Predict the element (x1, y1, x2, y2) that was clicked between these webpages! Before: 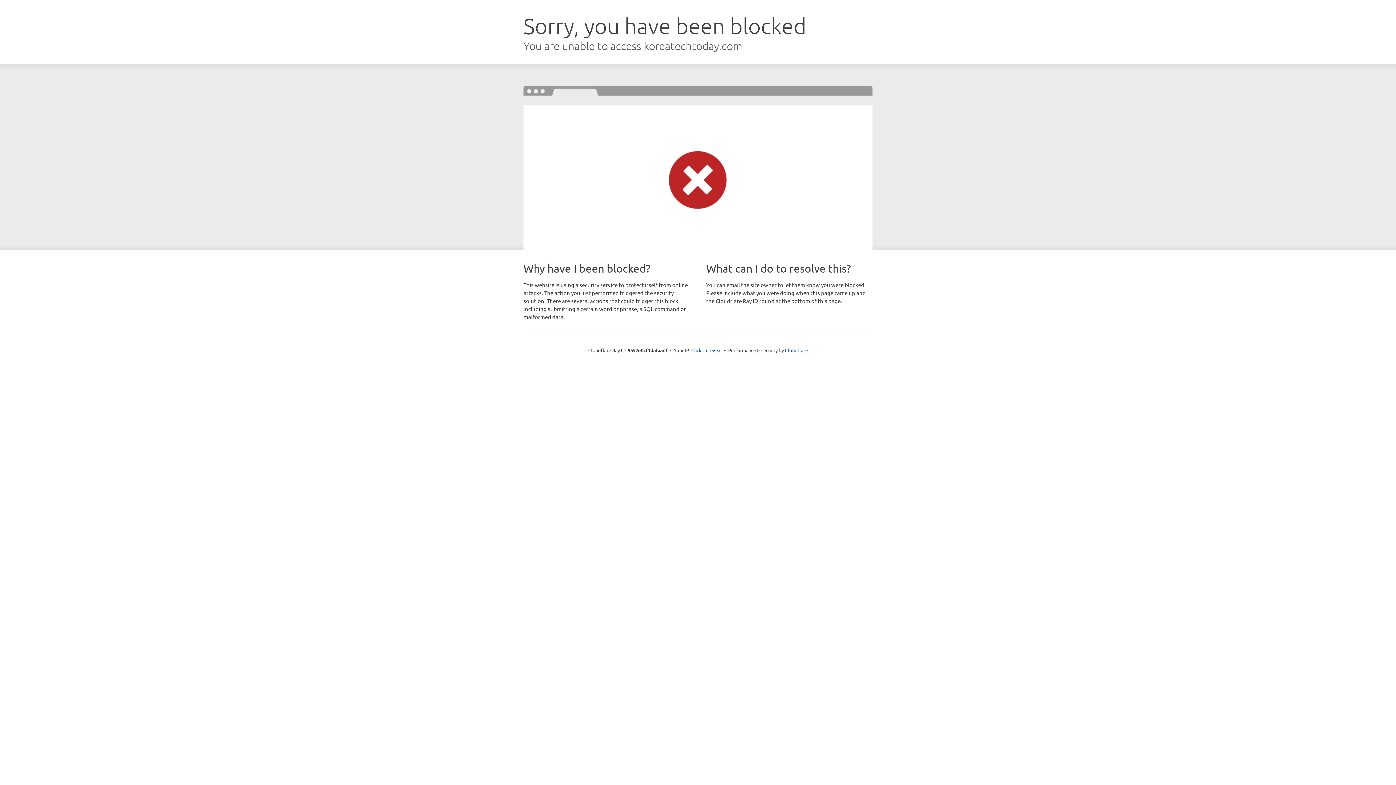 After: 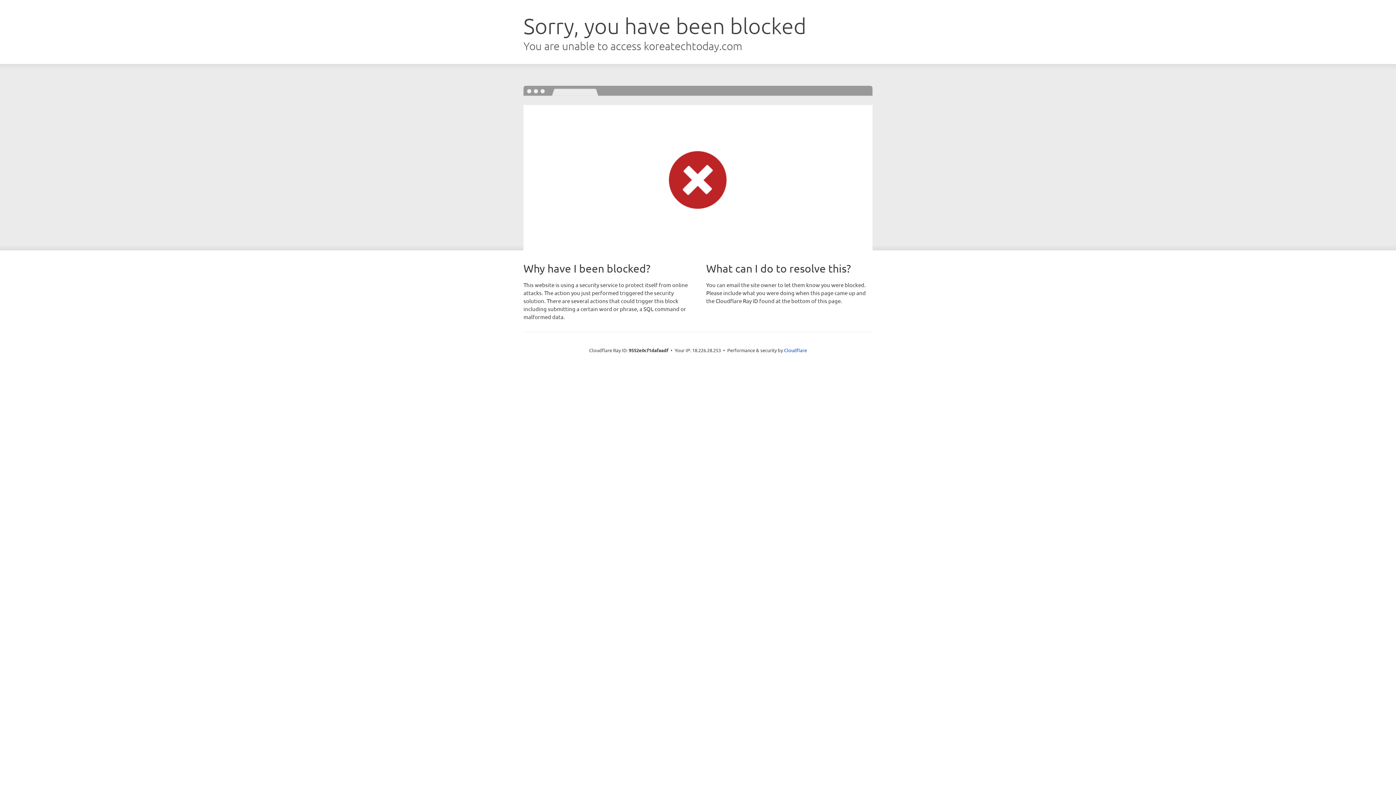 Action: label: Click to reveal bbox: (691, 346, 722, 353)